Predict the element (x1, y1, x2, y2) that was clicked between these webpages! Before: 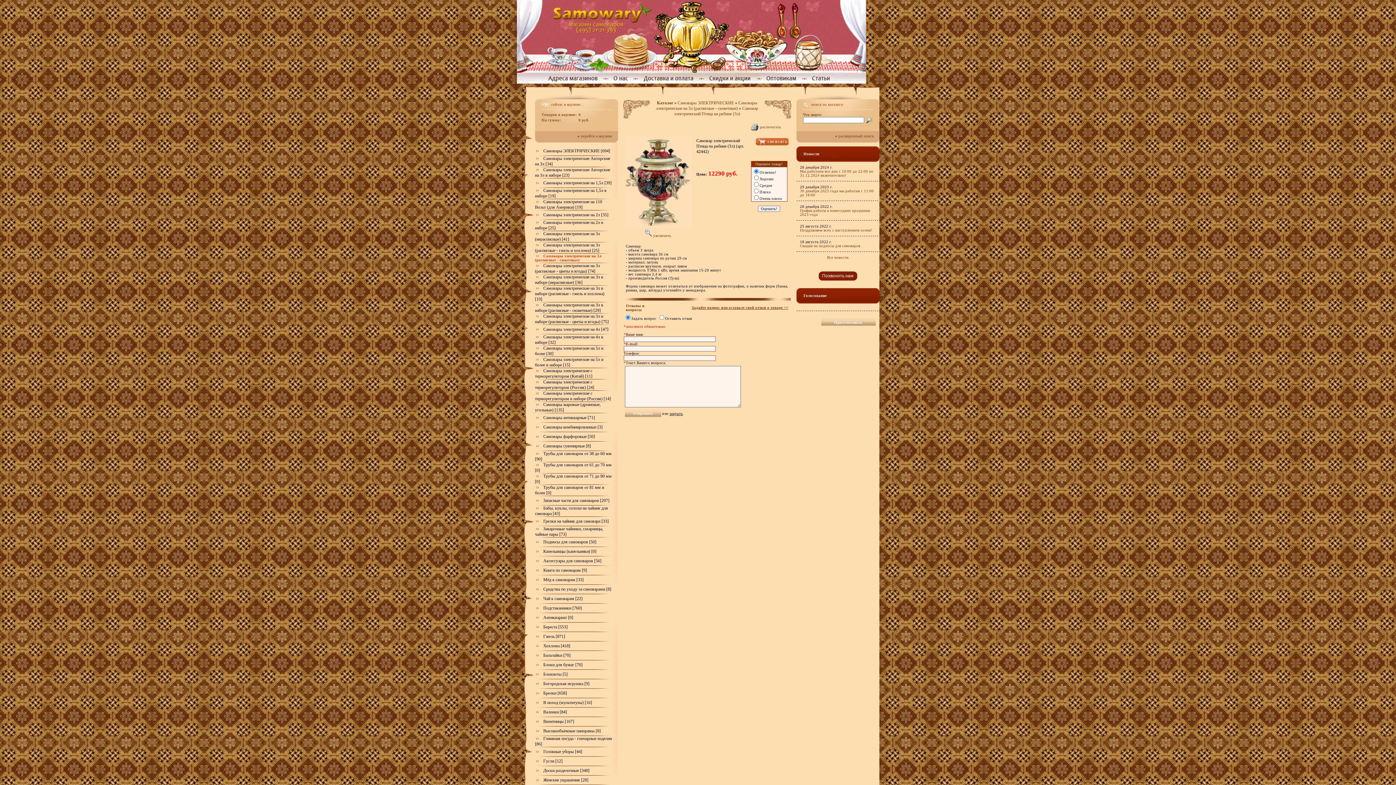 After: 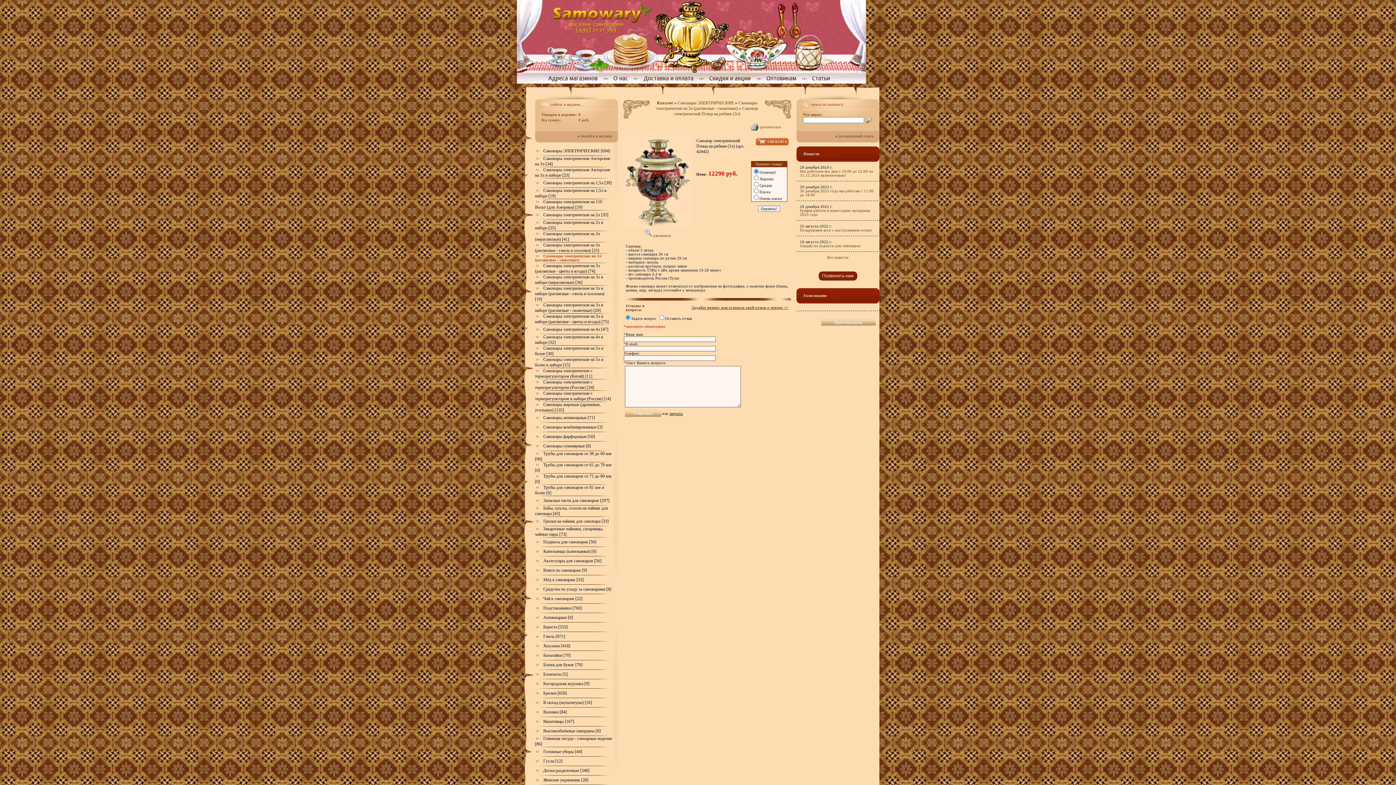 Action: label: Самовар электрический Птица на рябине (3л) bbox: (674, 105, 758, 116)